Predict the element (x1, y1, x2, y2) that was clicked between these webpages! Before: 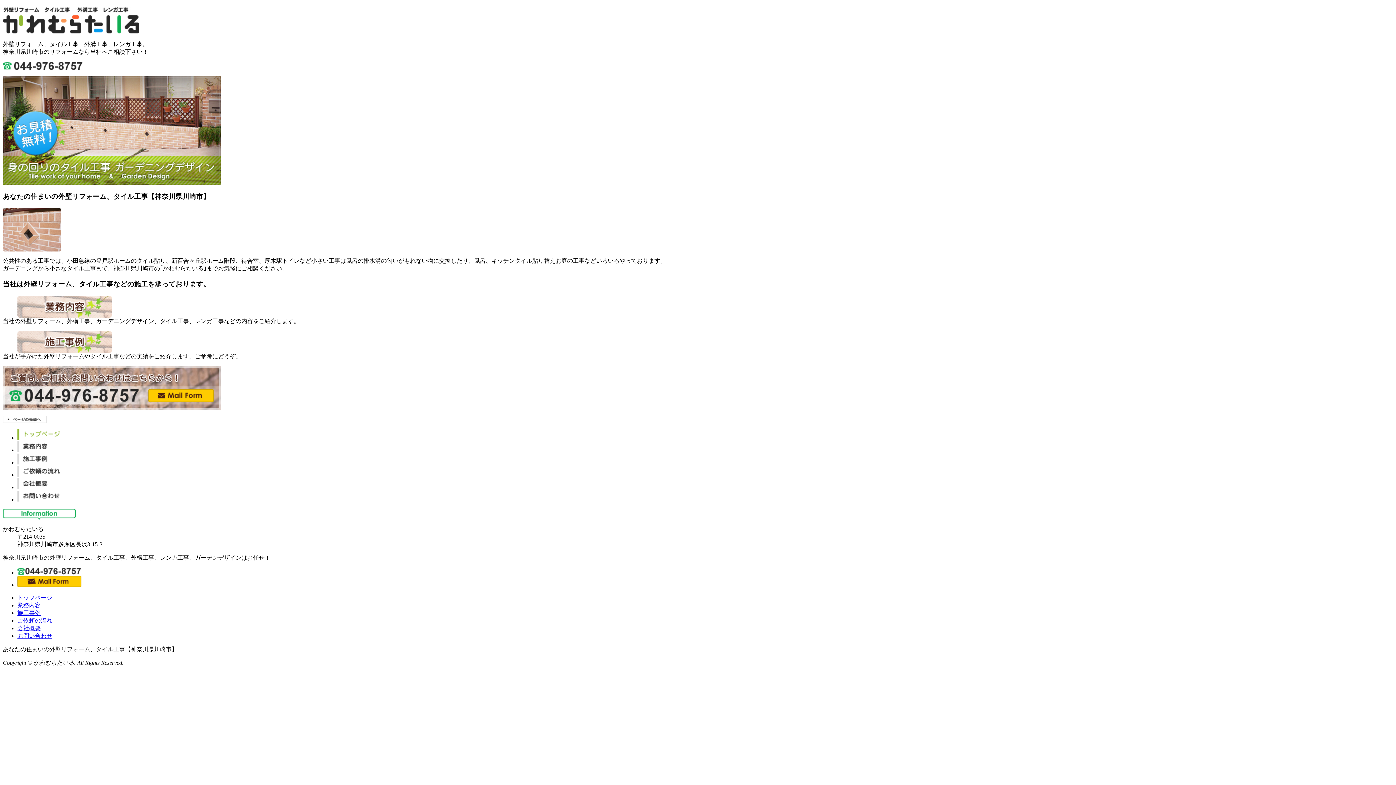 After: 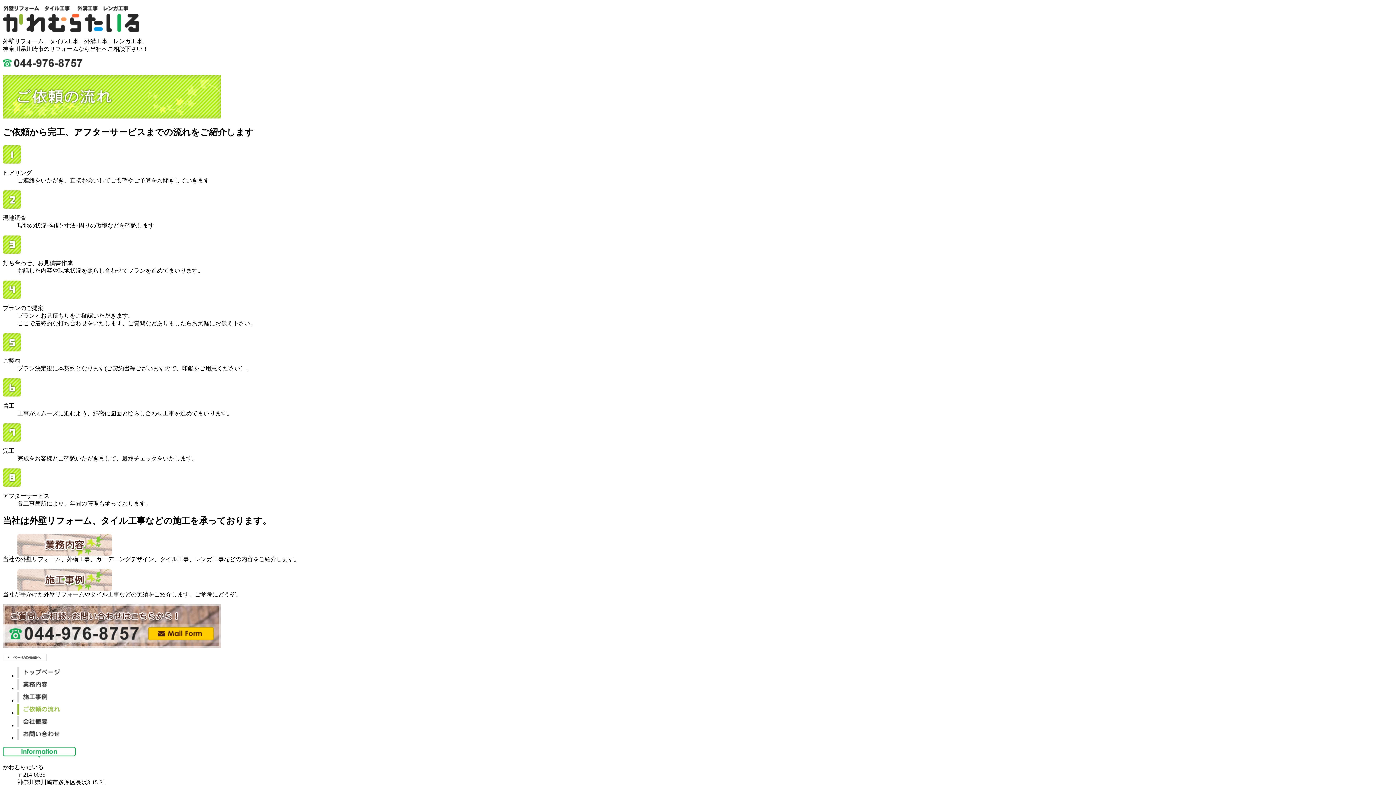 Action: label: ご依頼の流れ bbox: (17, 617, 52, 623)